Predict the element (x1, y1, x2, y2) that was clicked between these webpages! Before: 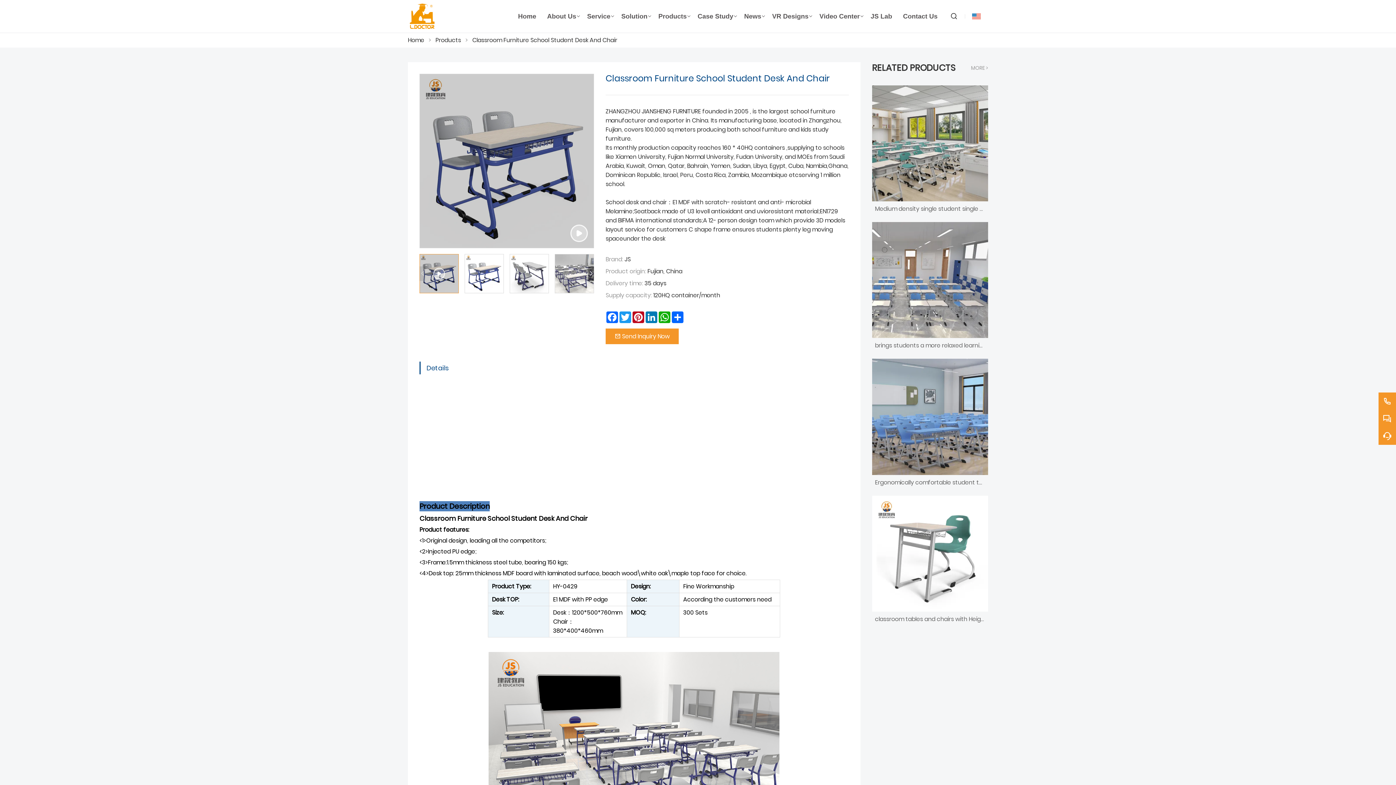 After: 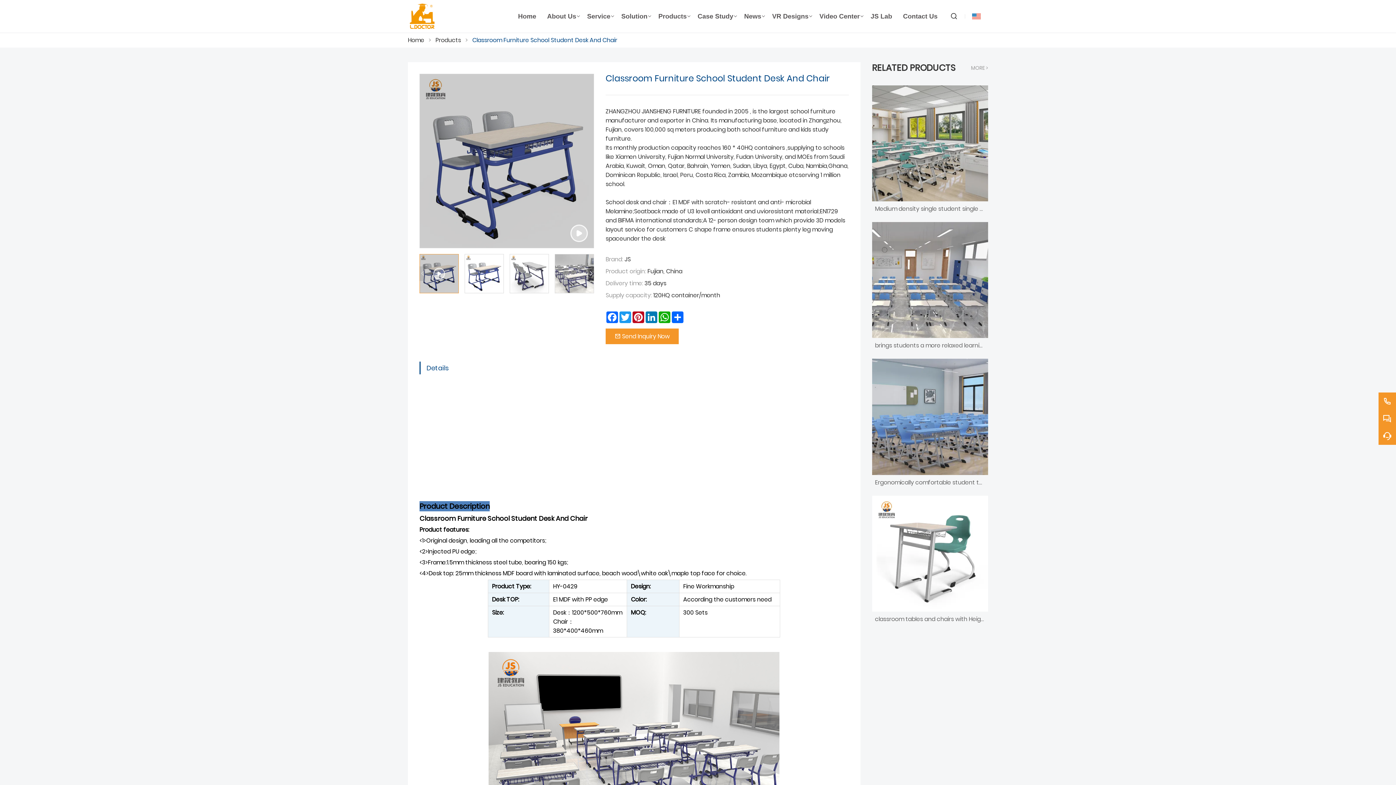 Action: label: Classroom Furniture School Student Desk And Chair bbox: (472, 36, 617, 44)